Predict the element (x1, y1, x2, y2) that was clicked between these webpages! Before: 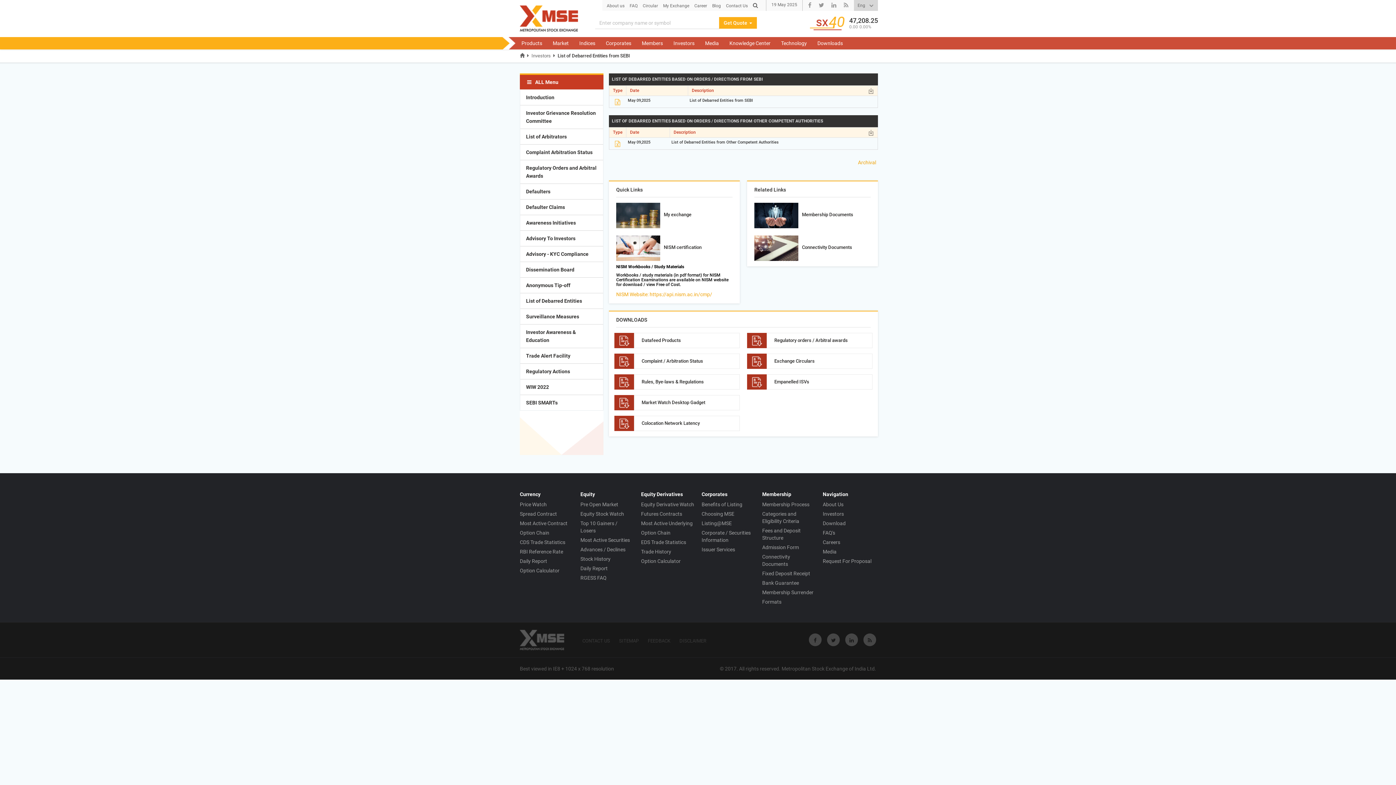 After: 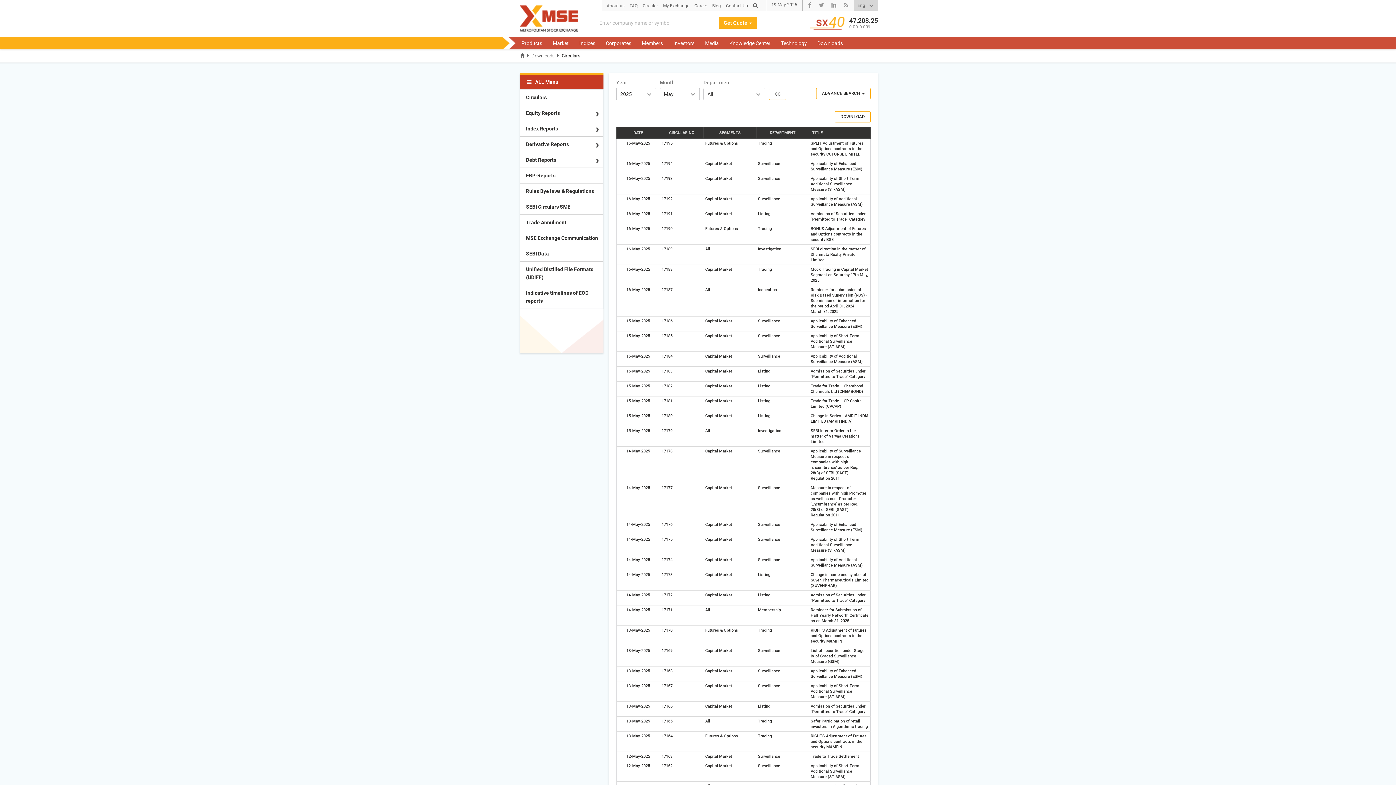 Action: bbox: (747, 353, 872, 369) label: 	
Exchange Circulars